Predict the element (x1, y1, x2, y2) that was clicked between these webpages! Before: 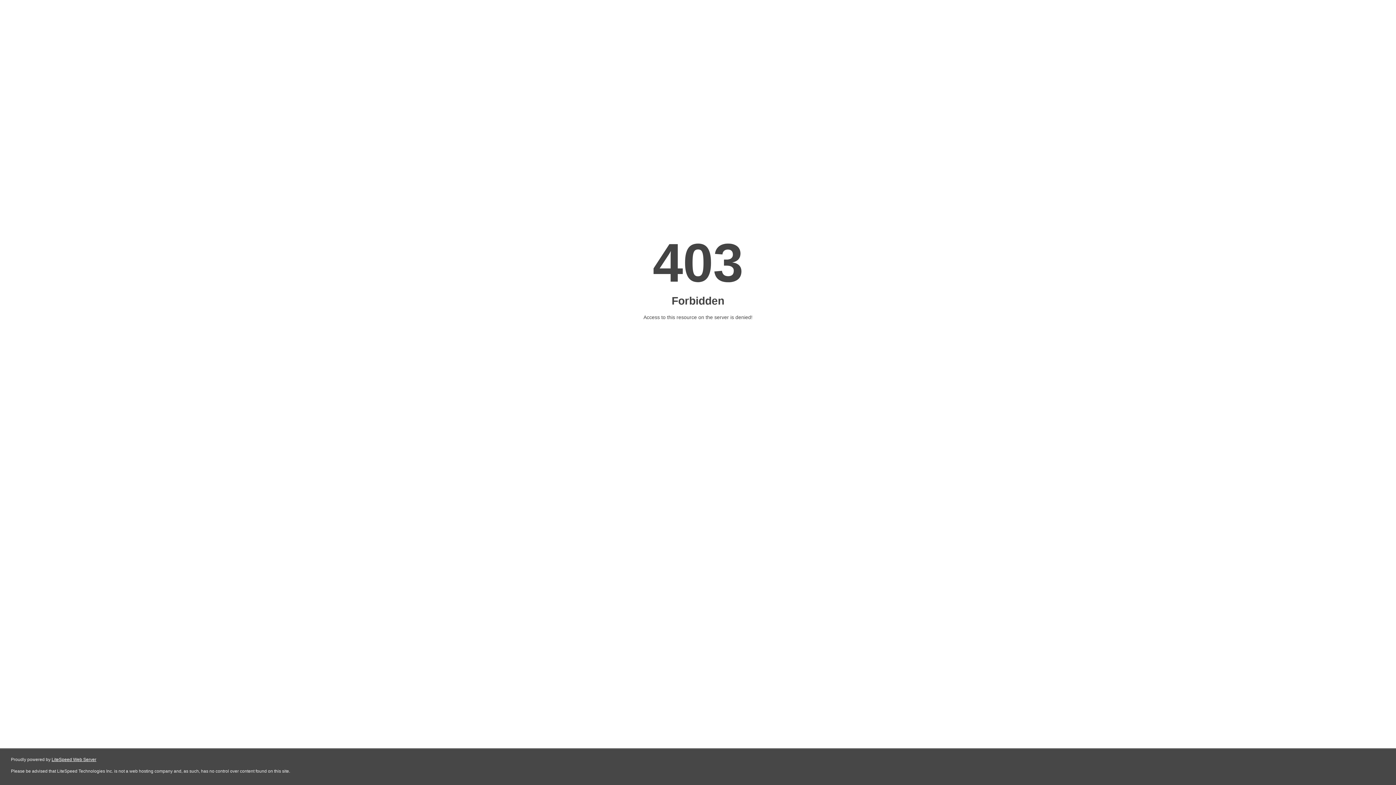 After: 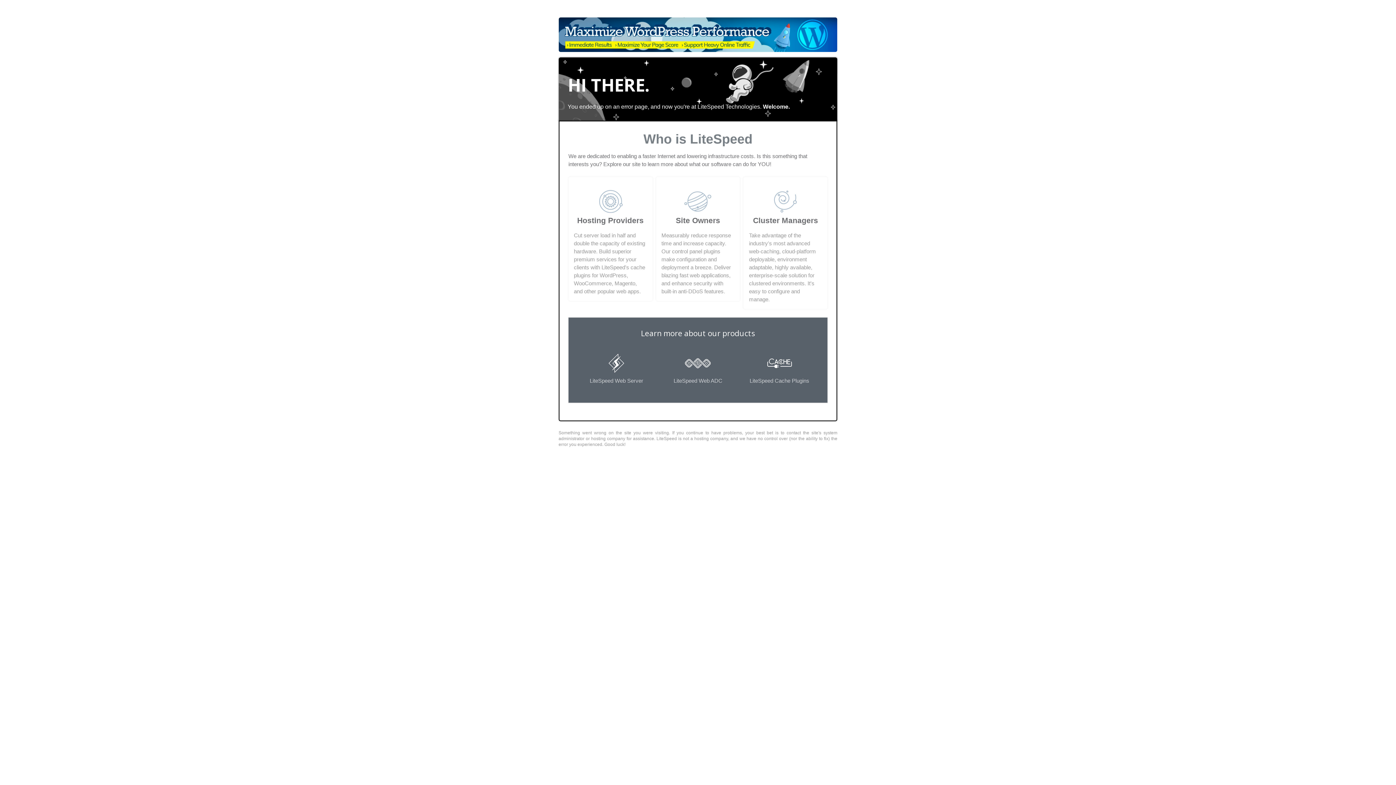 Action: label: LiteSpeed Web Server bbox: (51, 757, 96, 762)